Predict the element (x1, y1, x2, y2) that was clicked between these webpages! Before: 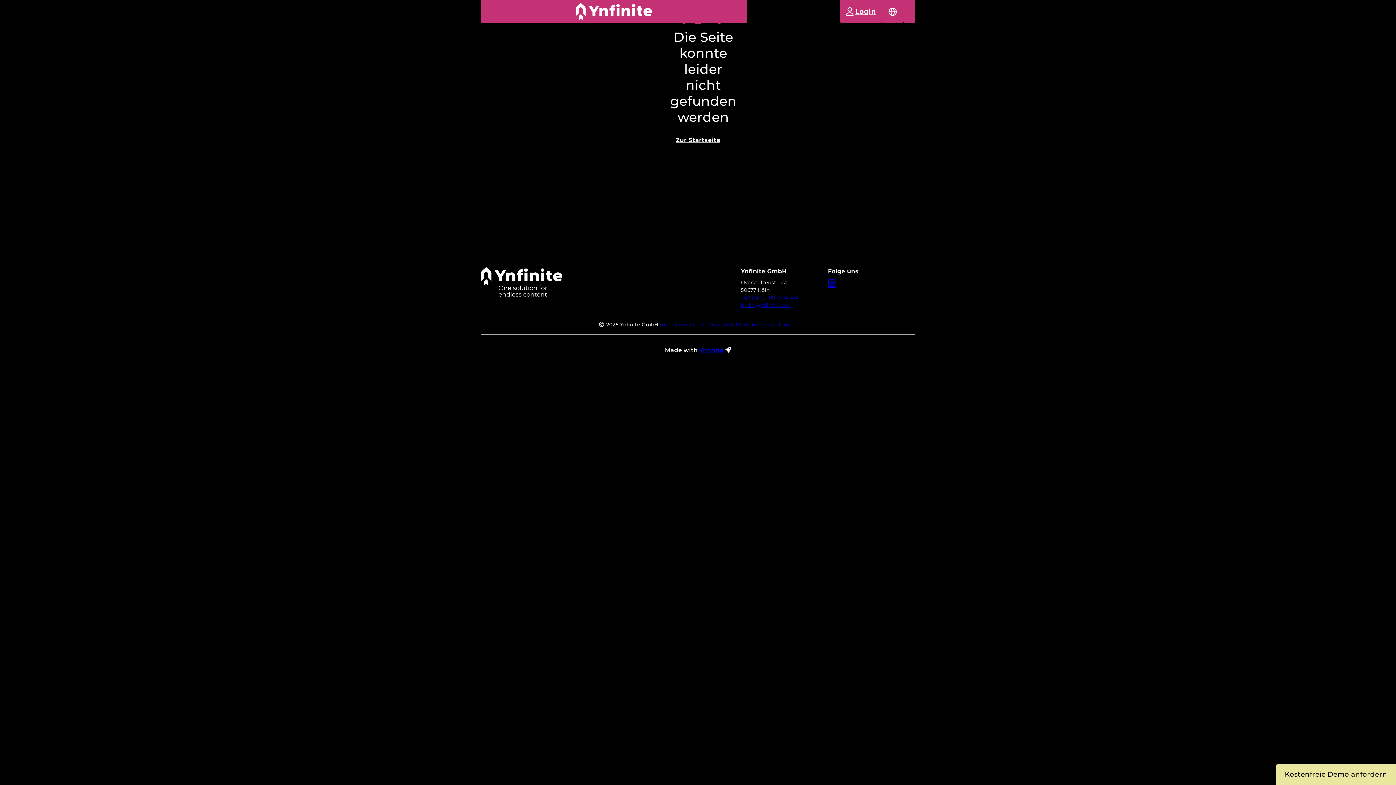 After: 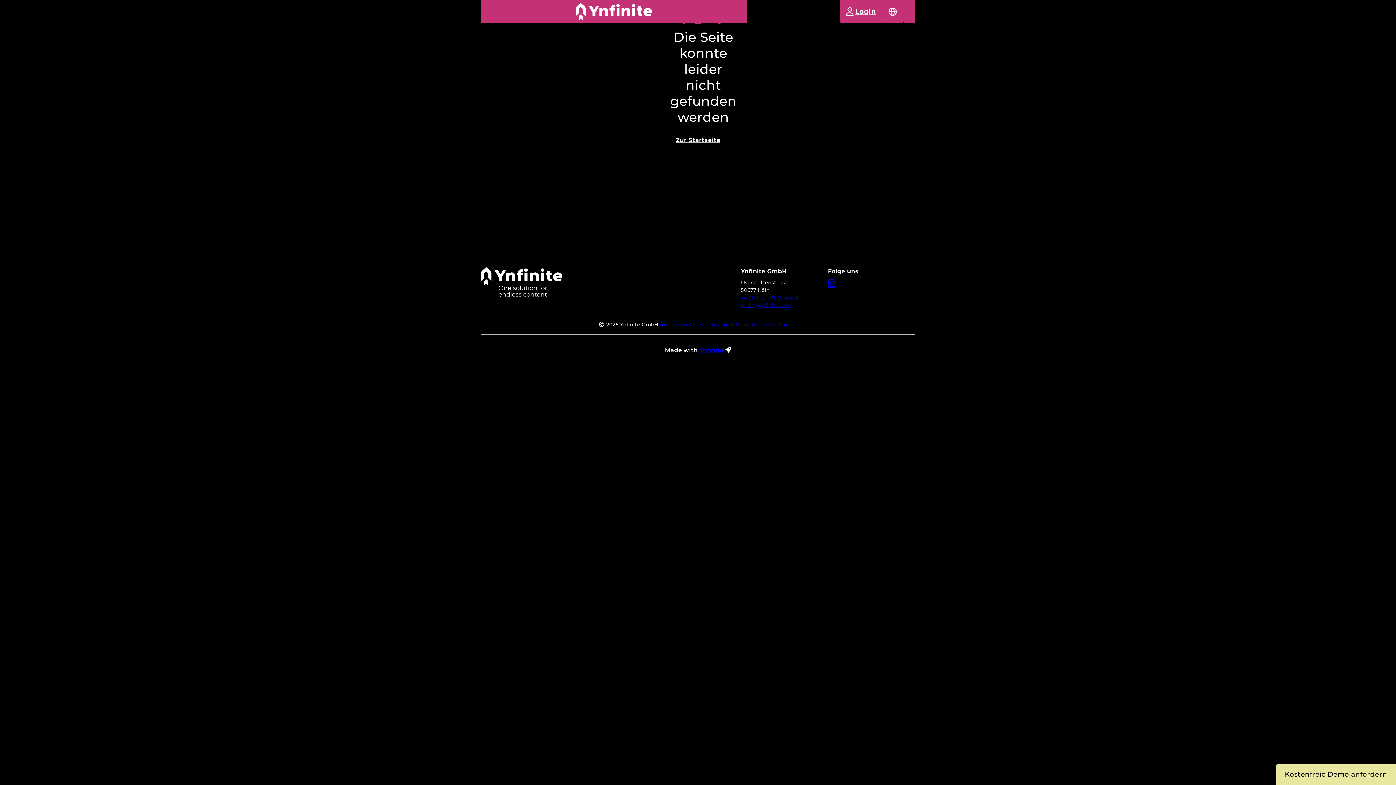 Action: label: +49 (0) 221.99 98 474 0 bbox: (741, 294, 798, 301)